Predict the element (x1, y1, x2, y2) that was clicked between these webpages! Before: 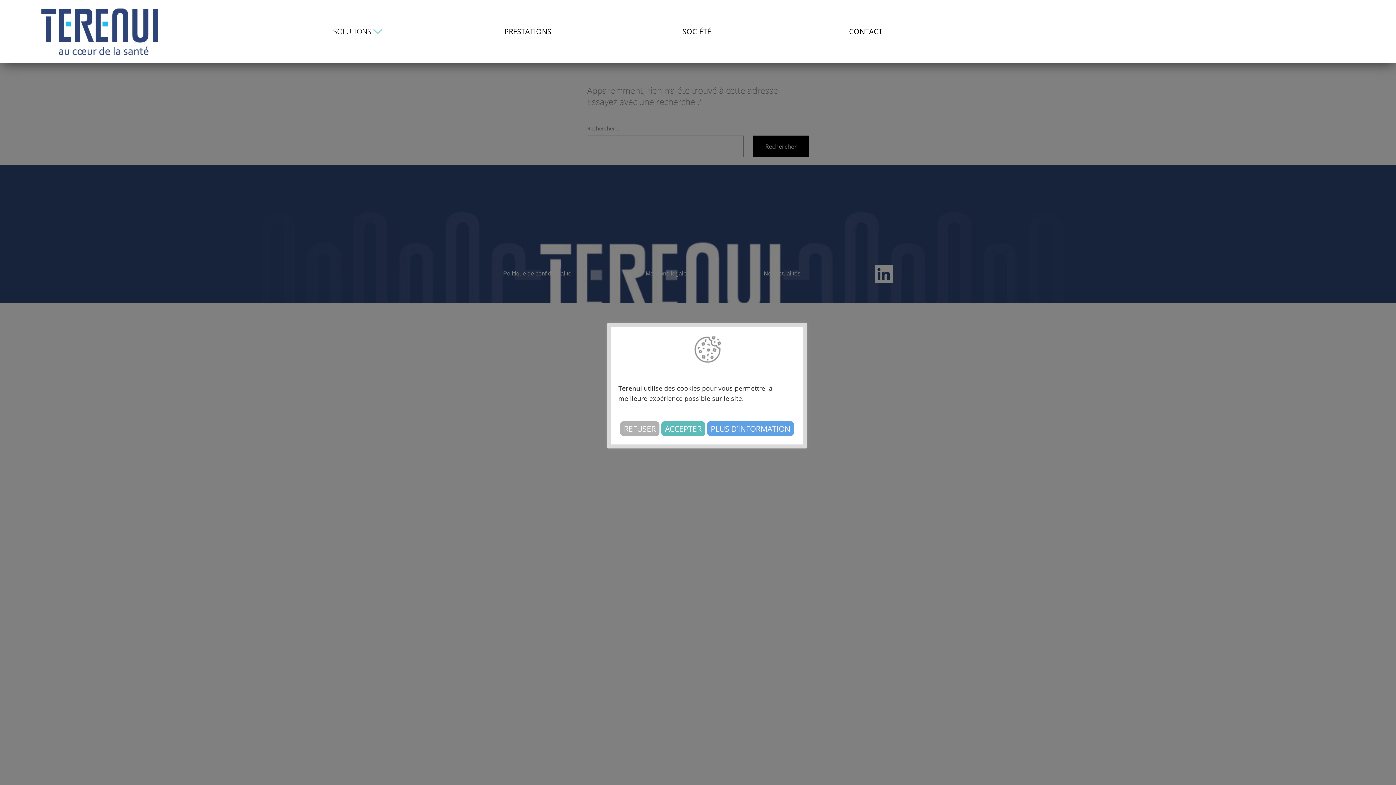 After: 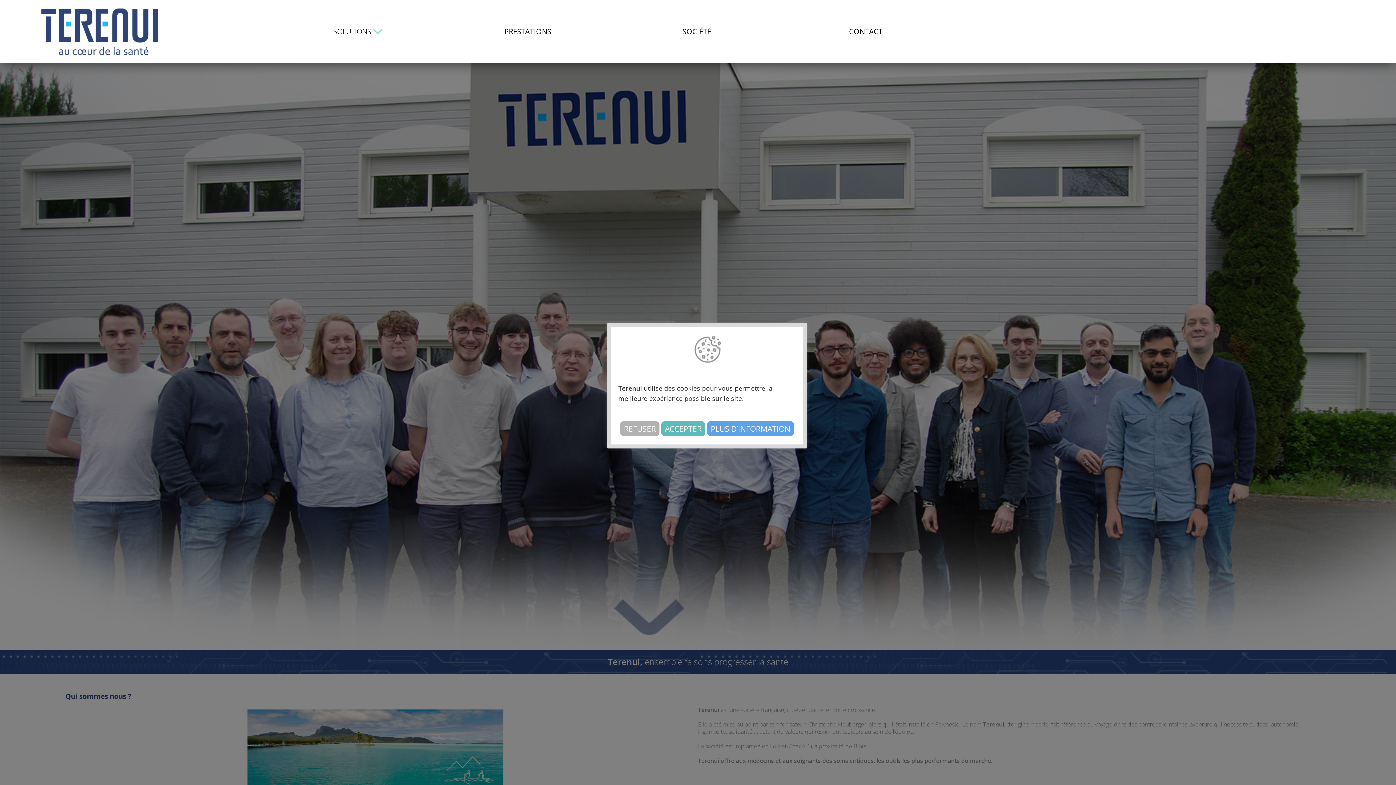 Action: label: SOCIÉTÉ bbox: (677, 22, 716, 40)